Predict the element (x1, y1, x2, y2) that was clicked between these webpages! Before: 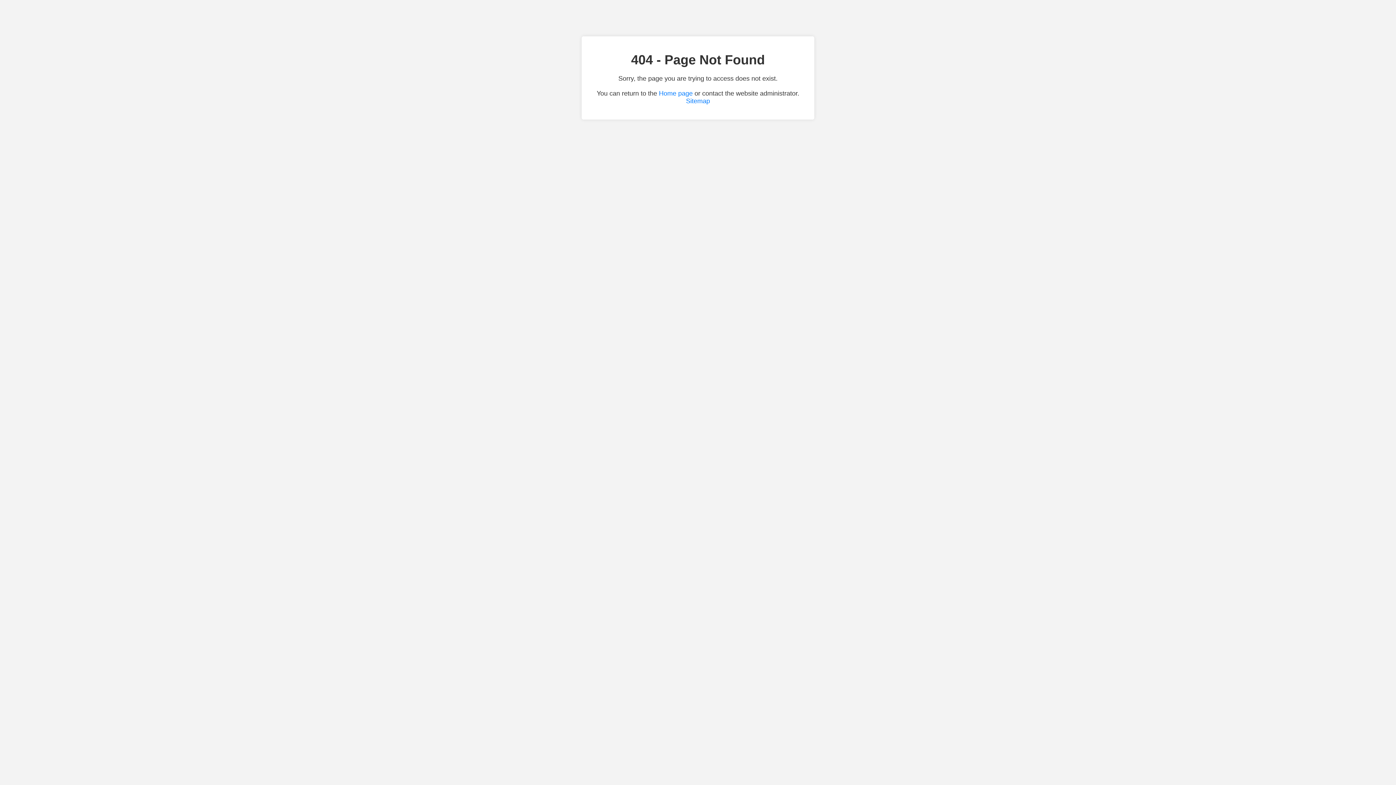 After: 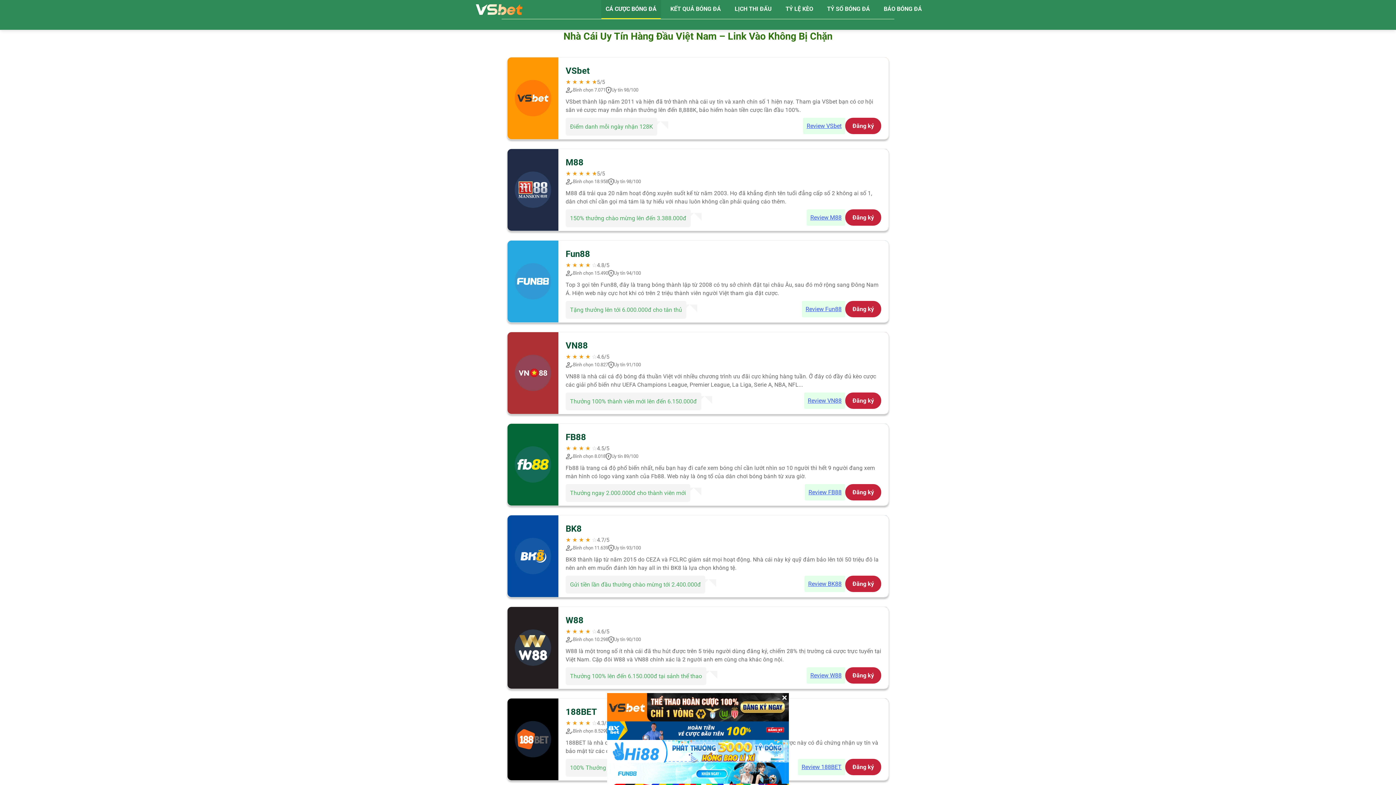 Action: bbox: (659, 89, 692, 97) label: Home page